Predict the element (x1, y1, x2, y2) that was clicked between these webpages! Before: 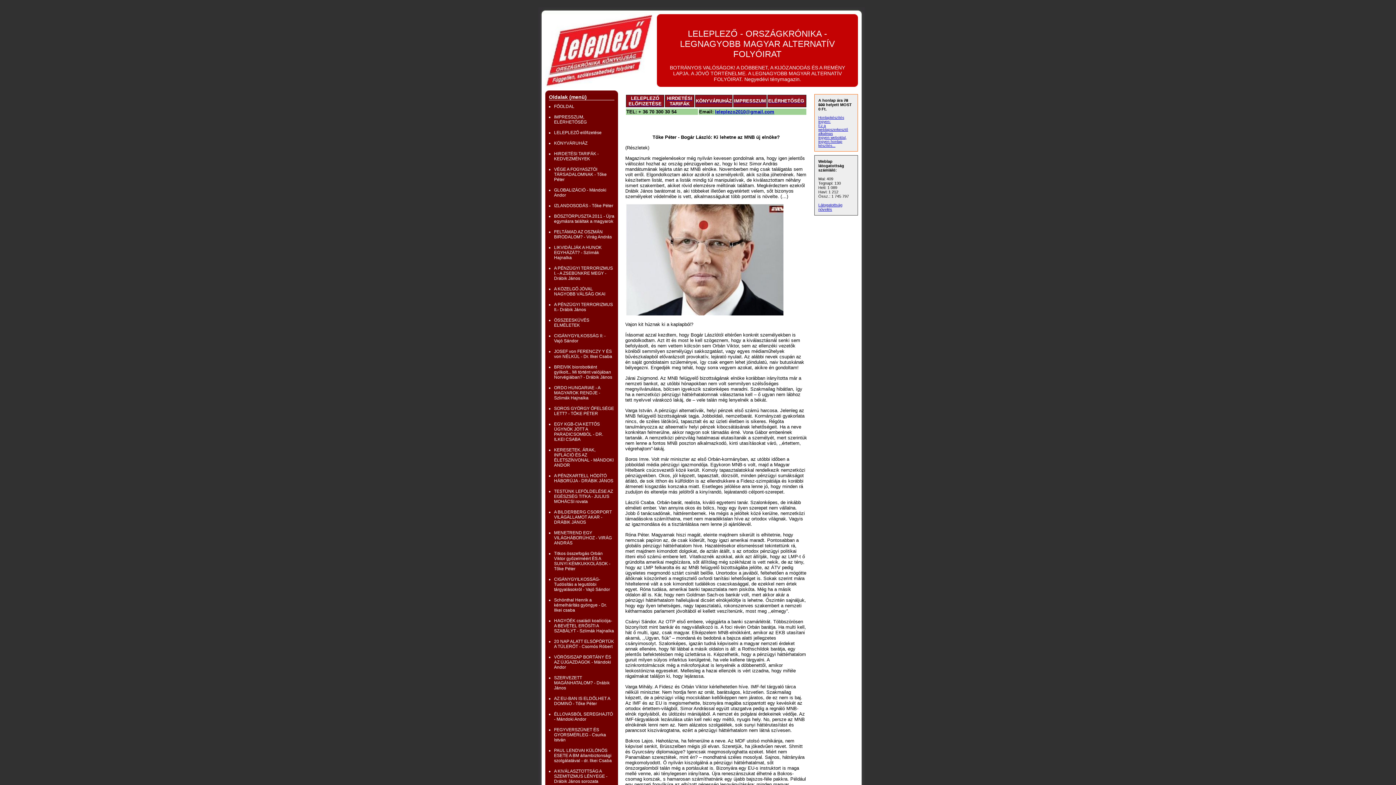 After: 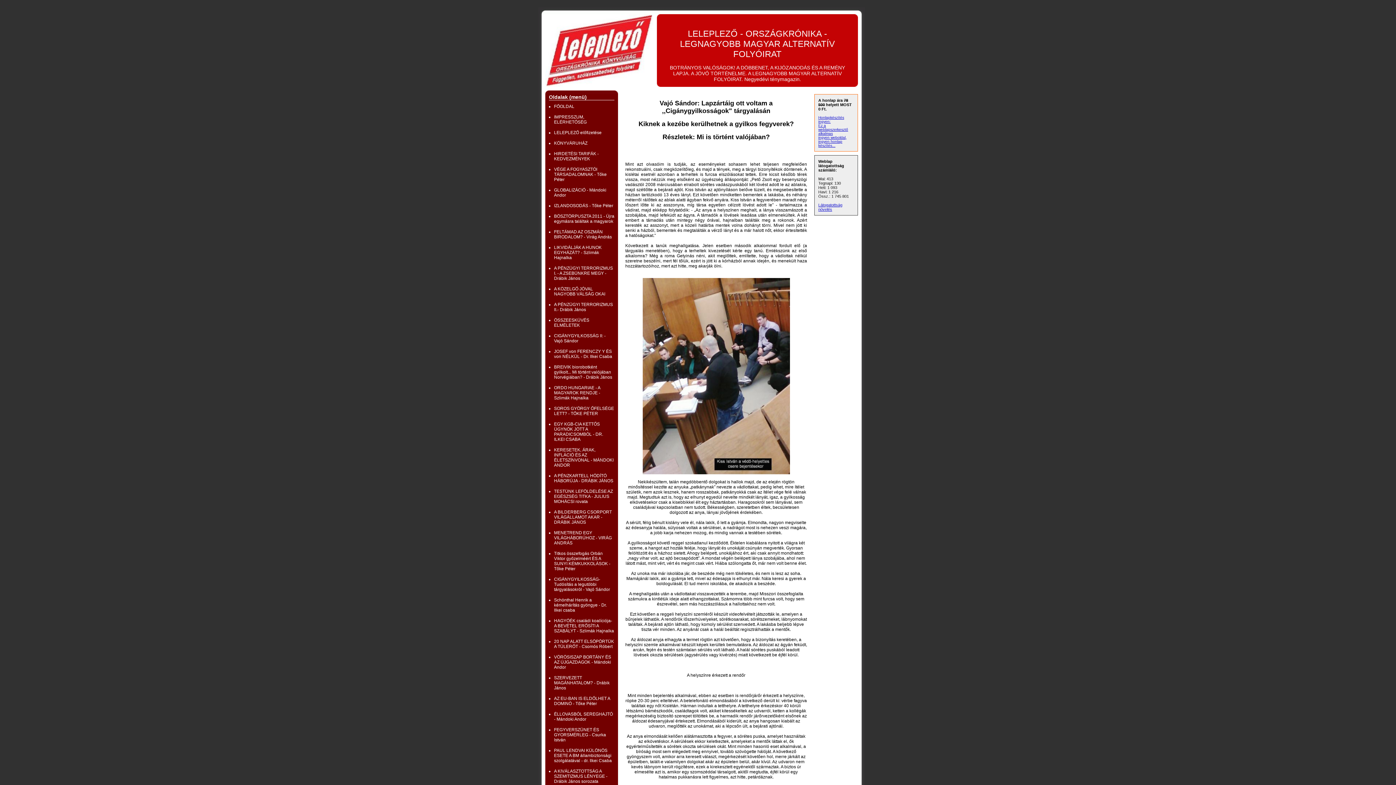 Action: bbox: (554, 577, 610, 592) label: CIGÁNYGYILKOSSÁG- Tudósítás a legutóbbi tárgyalásokról - Vajó Sándor